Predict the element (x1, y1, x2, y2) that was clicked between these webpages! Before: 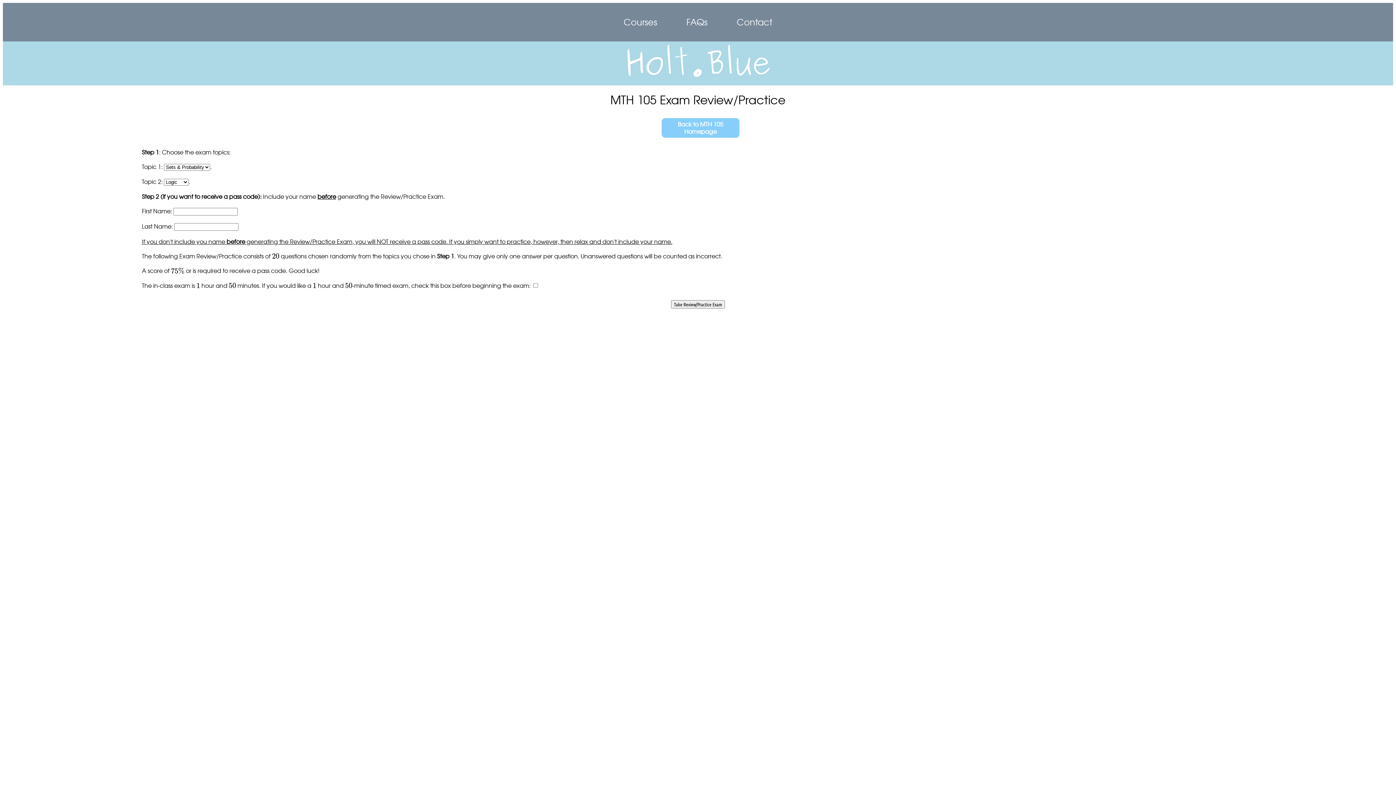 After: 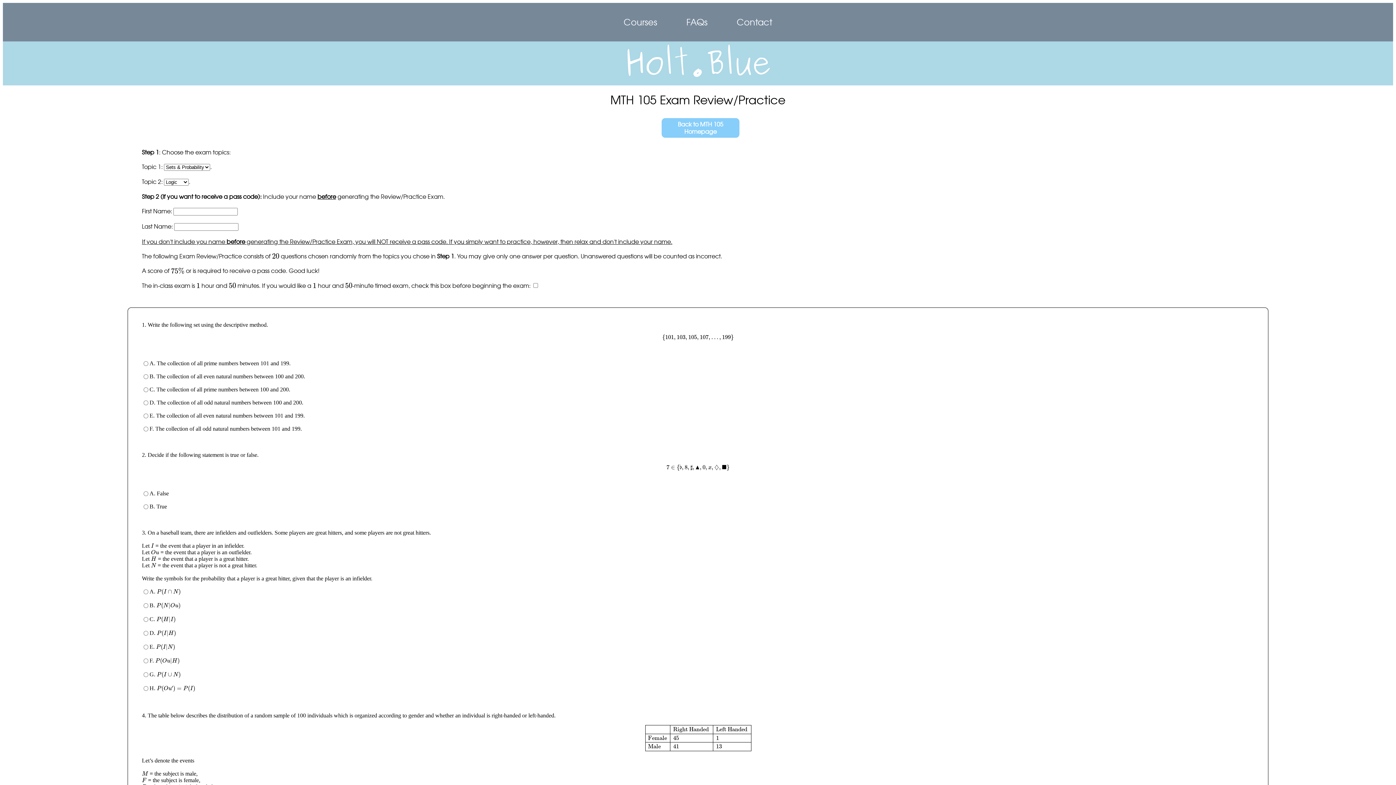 Action: label: Take Review/Practice Exam bbox: (671, 300, 725, 308)